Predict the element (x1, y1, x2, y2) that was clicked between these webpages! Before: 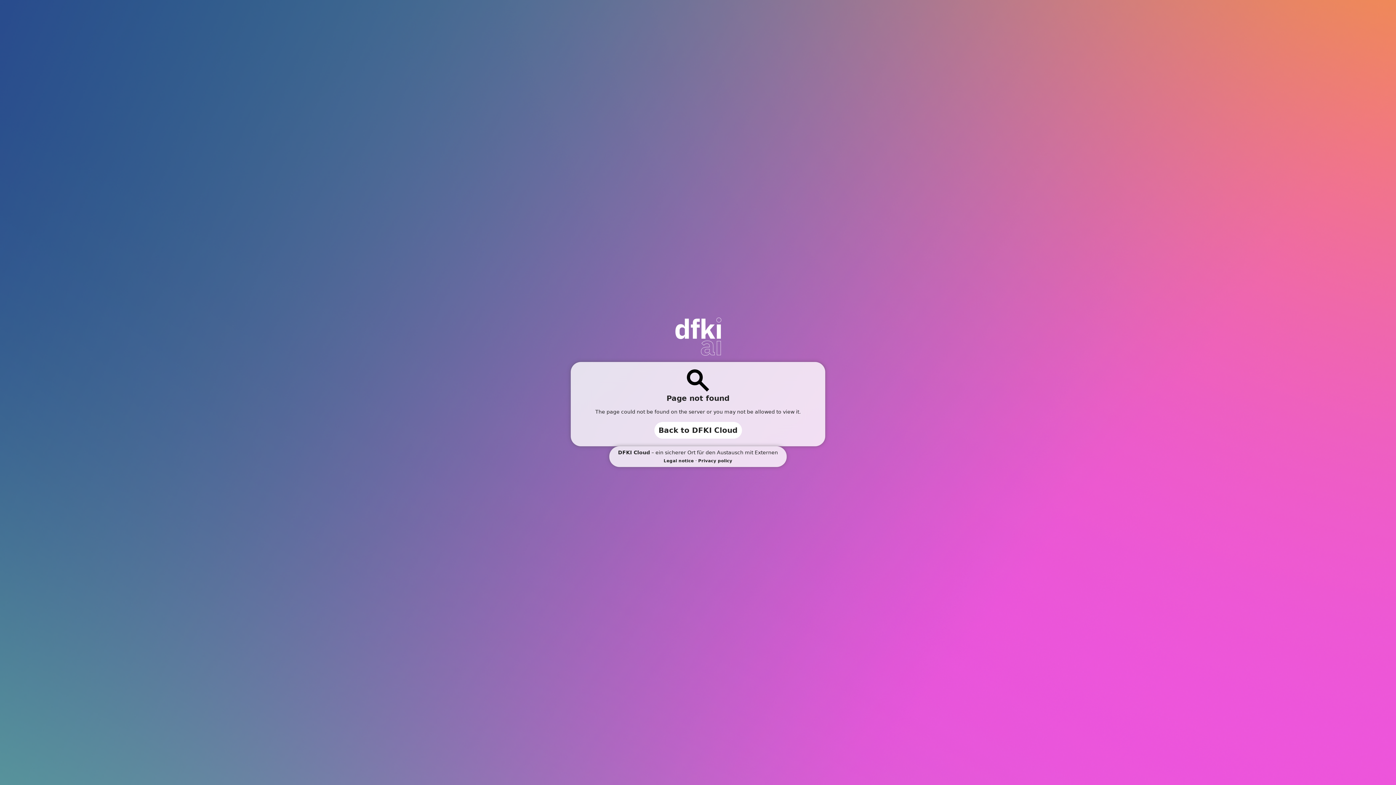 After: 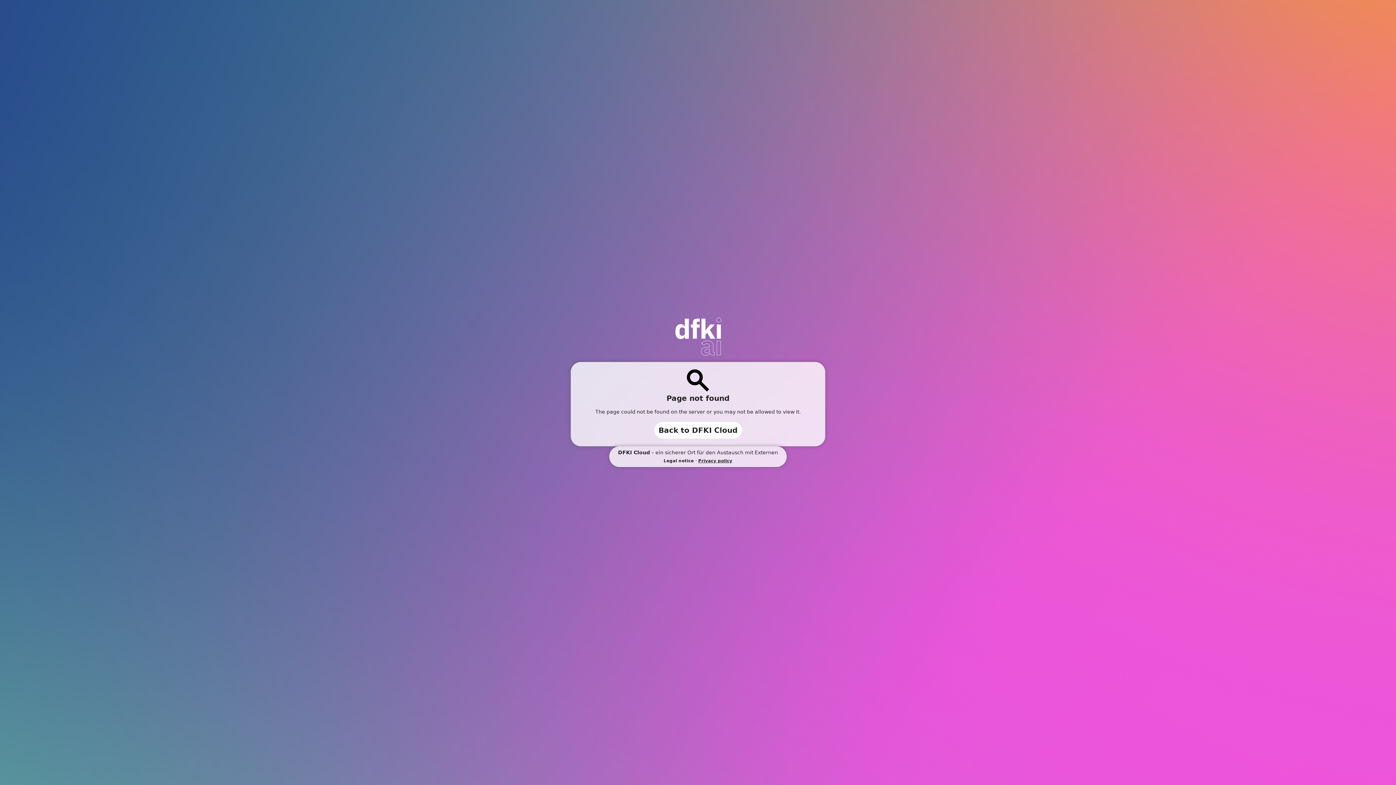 Action: label: Privacy policy bbox: (698, 458, 732, 463)